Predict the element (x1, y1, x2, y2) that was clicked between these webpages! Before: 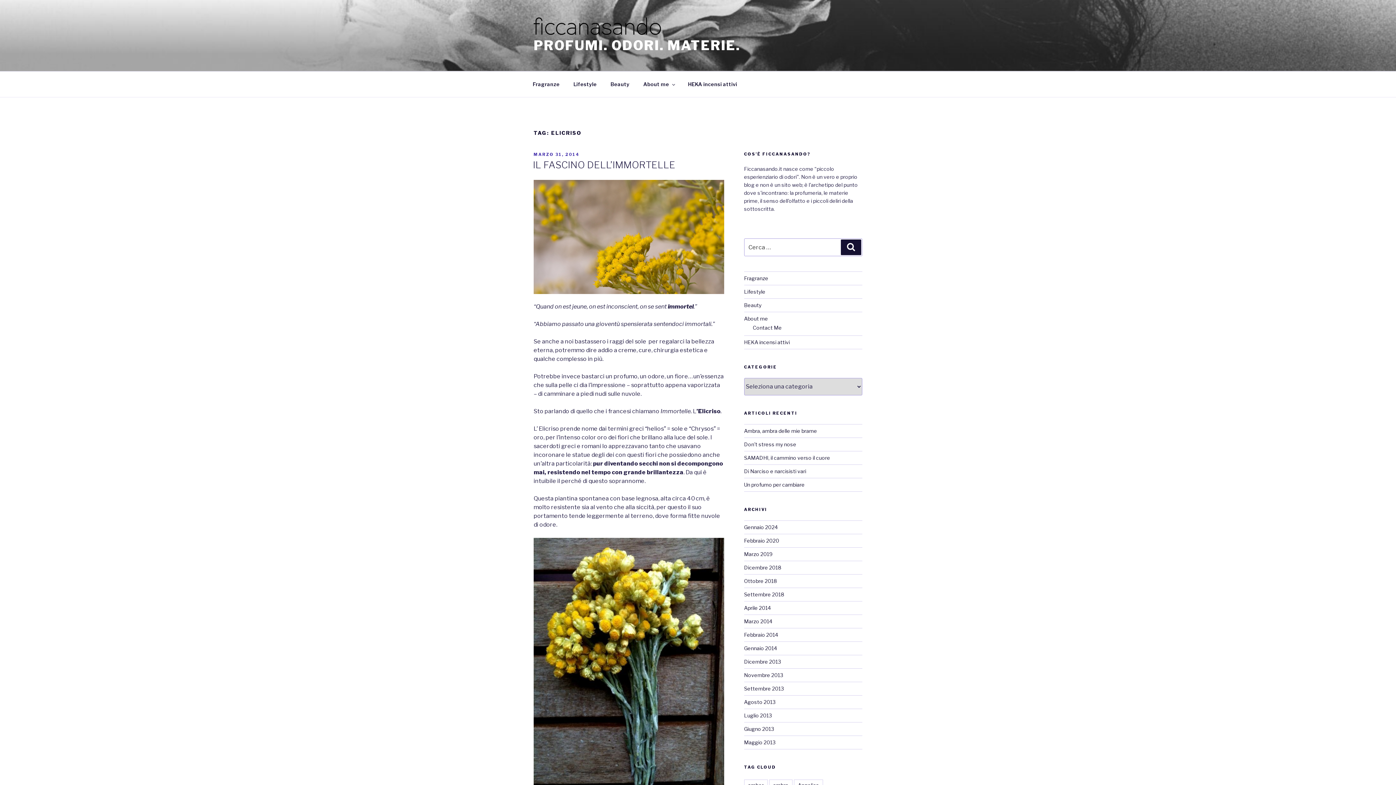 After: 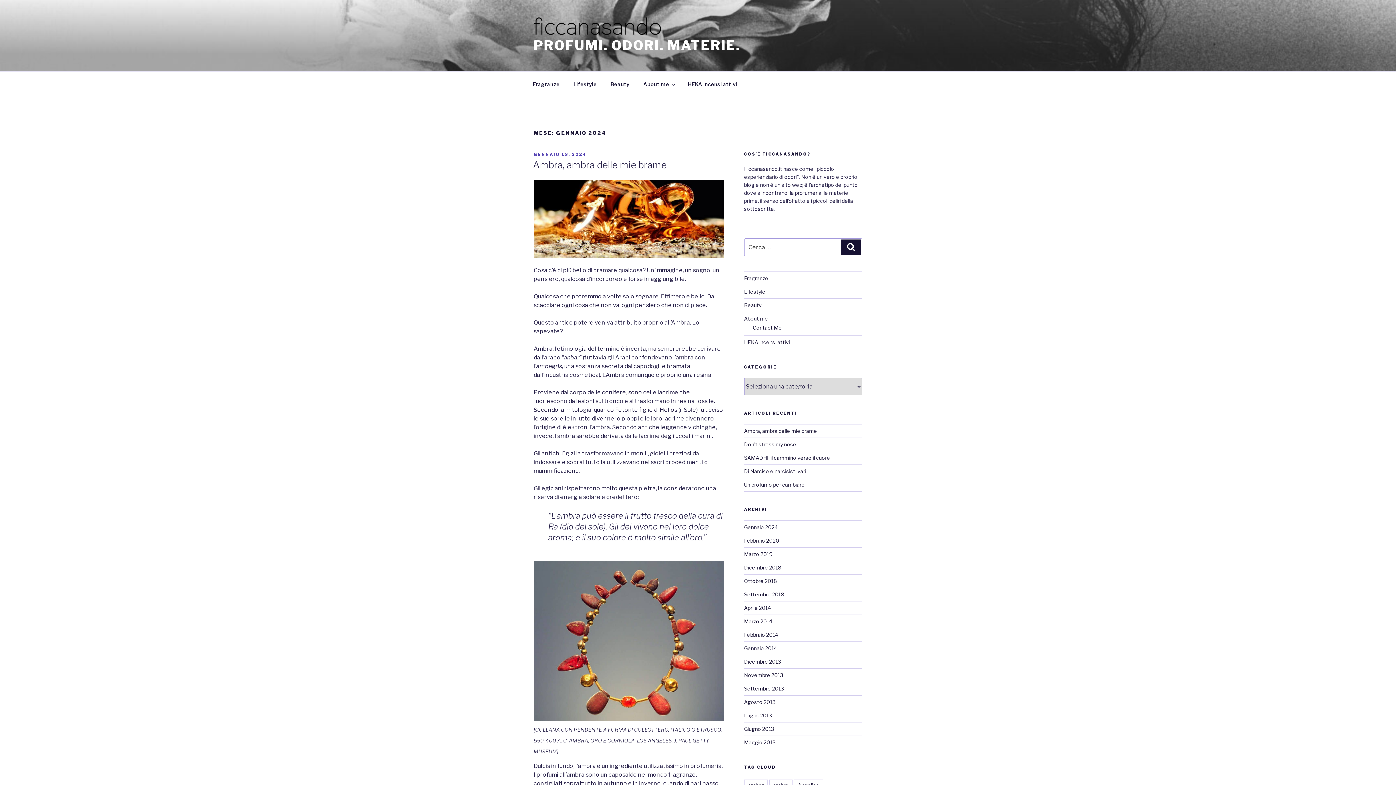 Action: label: Gennaio 2024 bbox: (744, 524, 778, 530)